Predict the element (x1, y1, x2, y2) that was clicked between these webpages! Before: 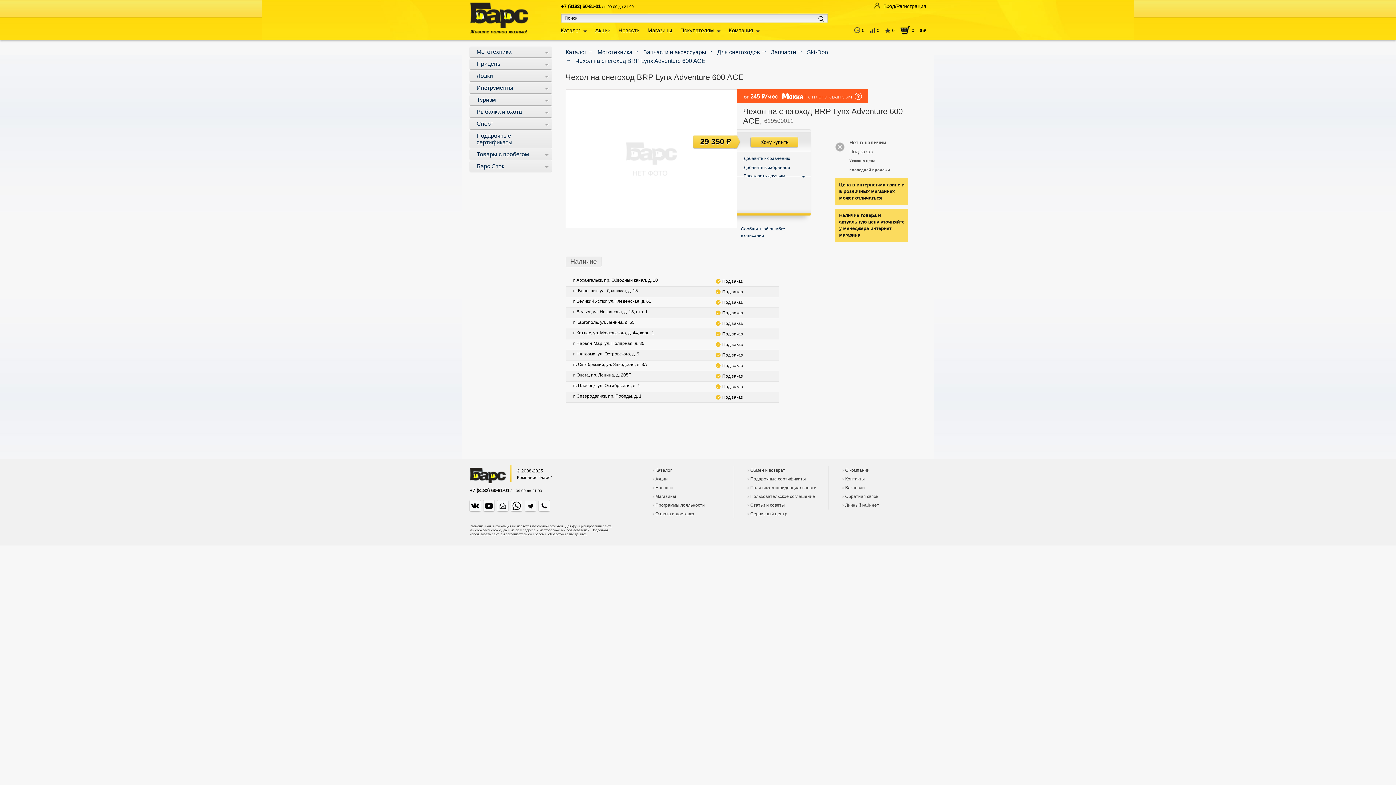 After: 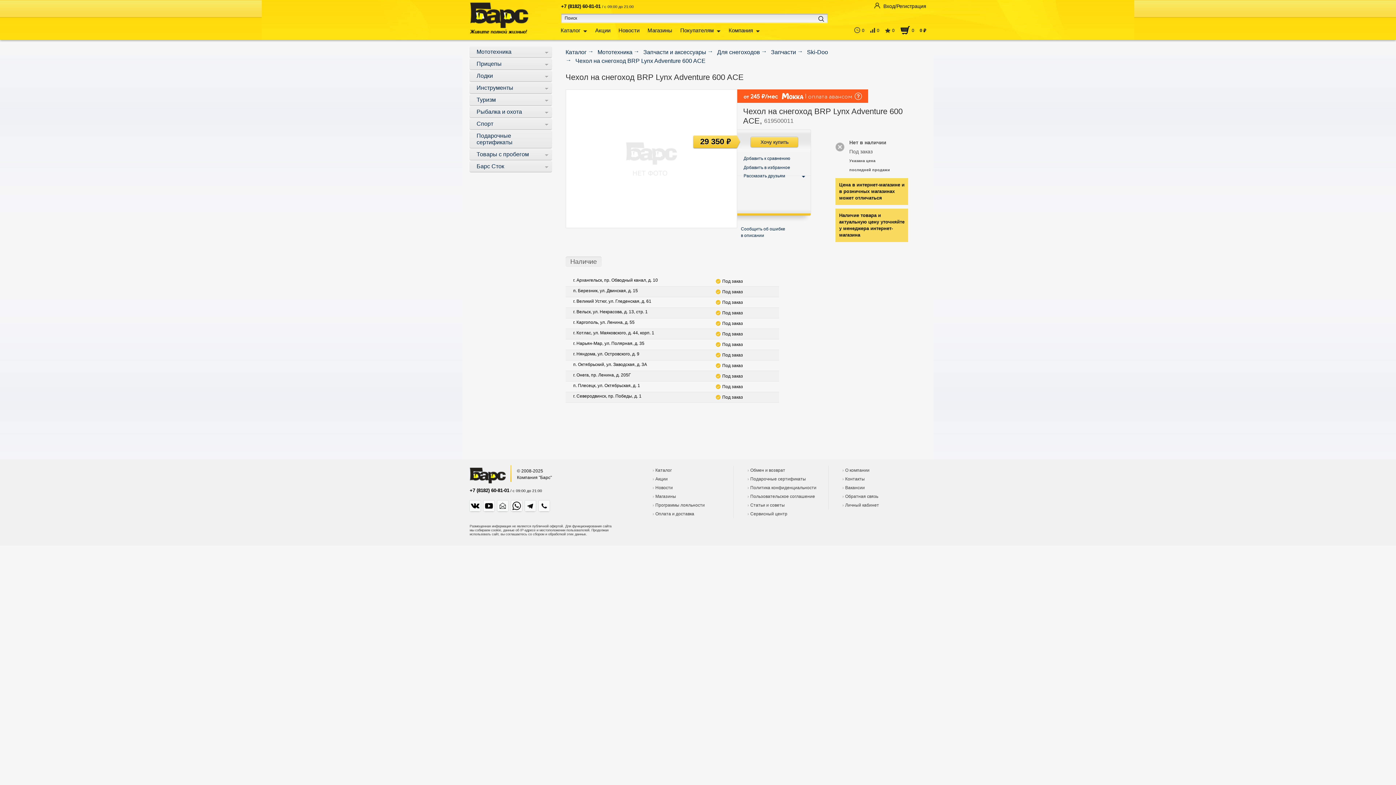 Action: bbox: (511, 500, 522, 511)